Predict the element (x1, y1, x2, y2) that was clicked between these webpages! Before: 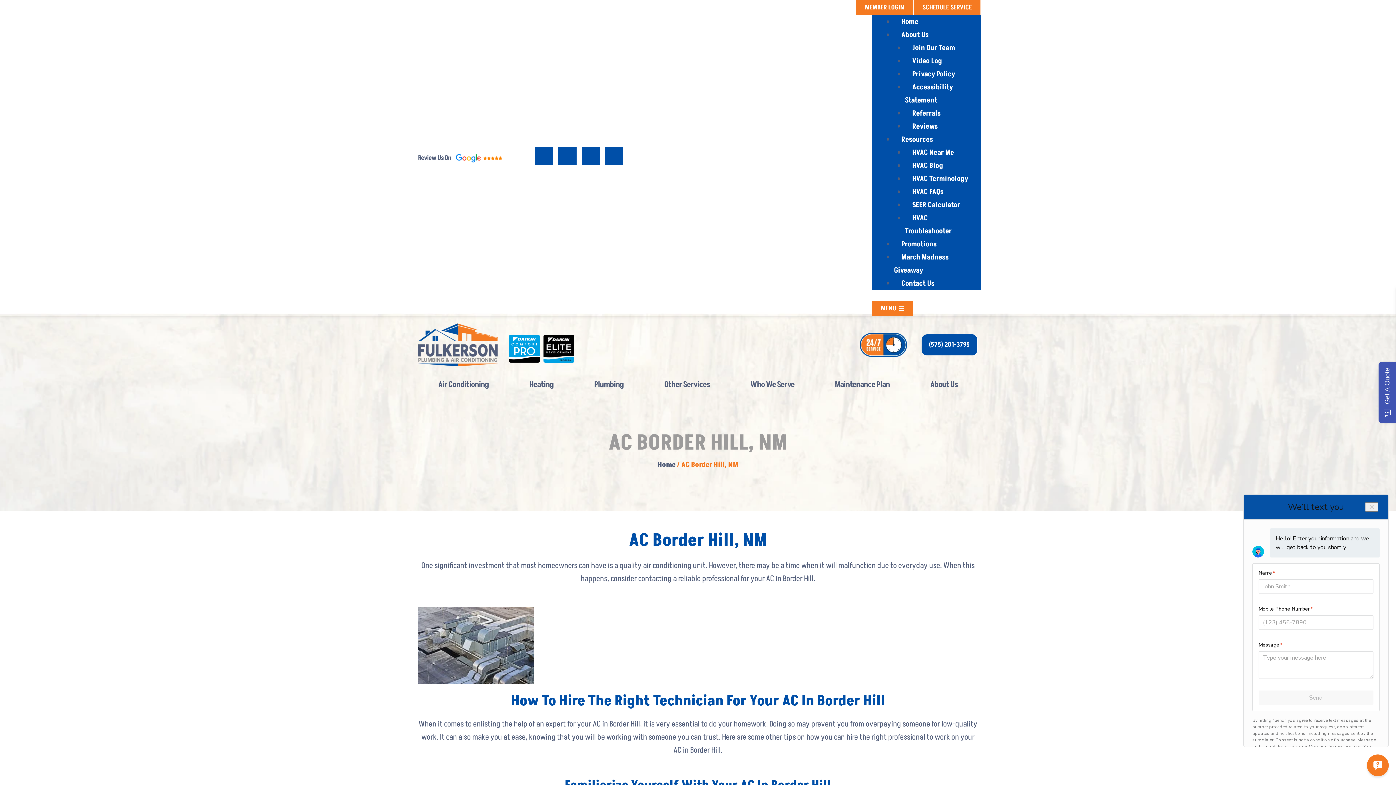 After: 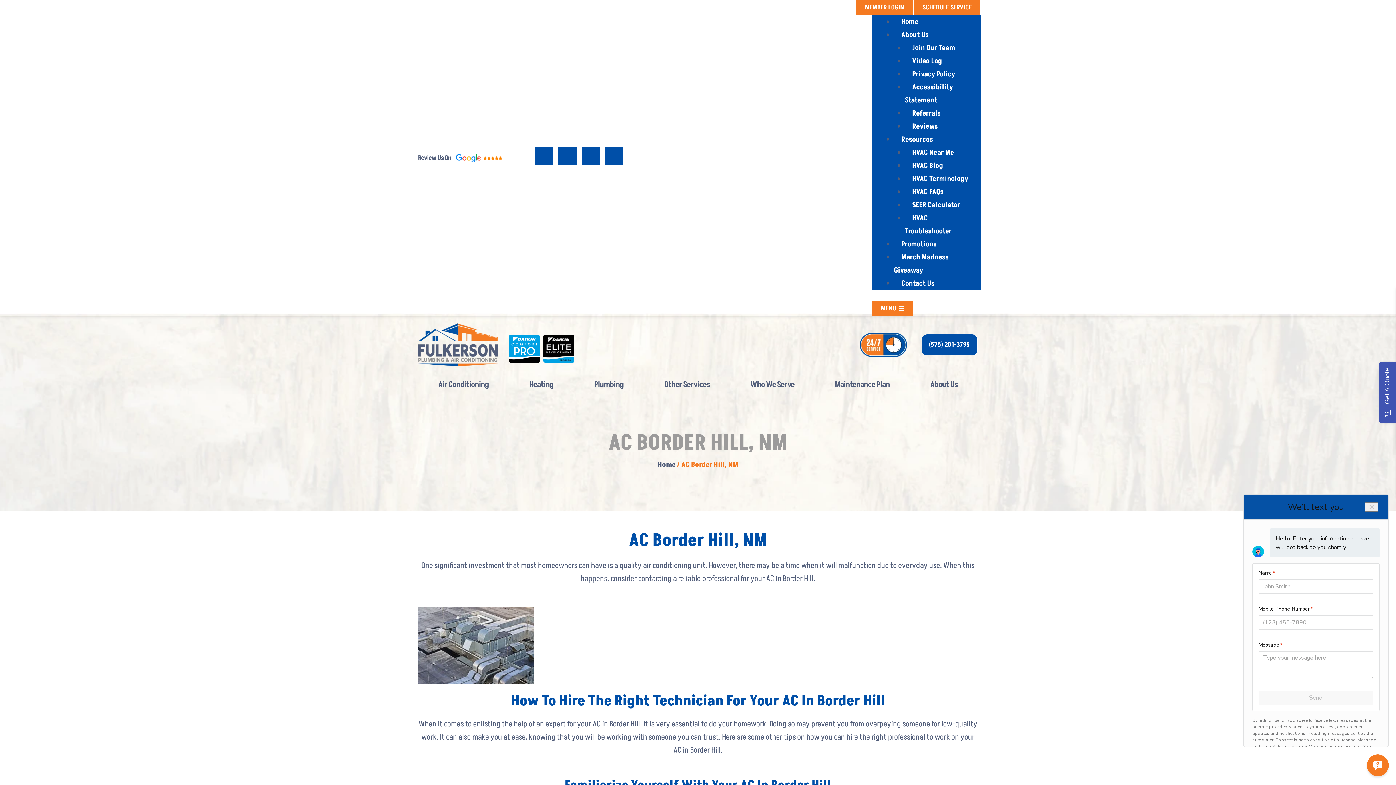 Action: label: Yelp bbox: (581, 146, 600, 165)